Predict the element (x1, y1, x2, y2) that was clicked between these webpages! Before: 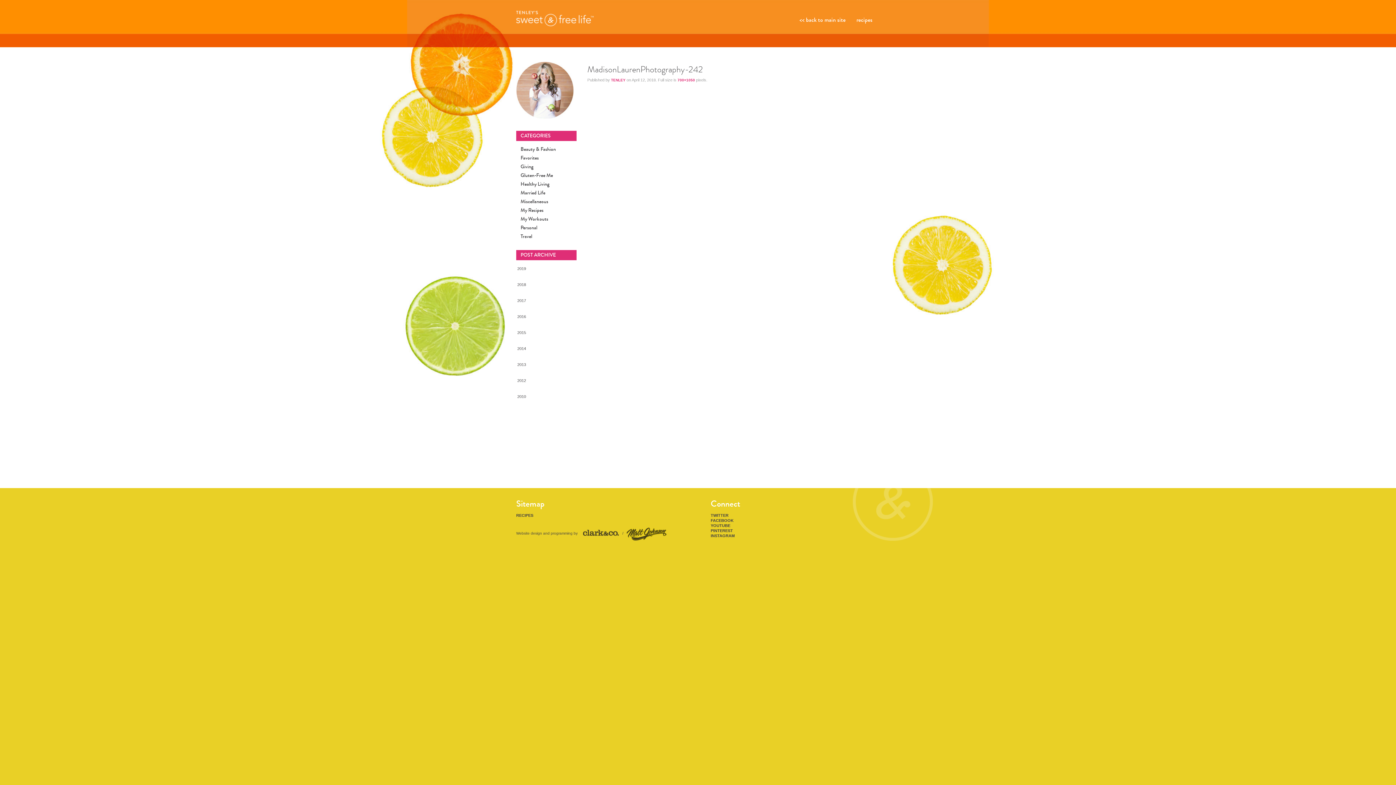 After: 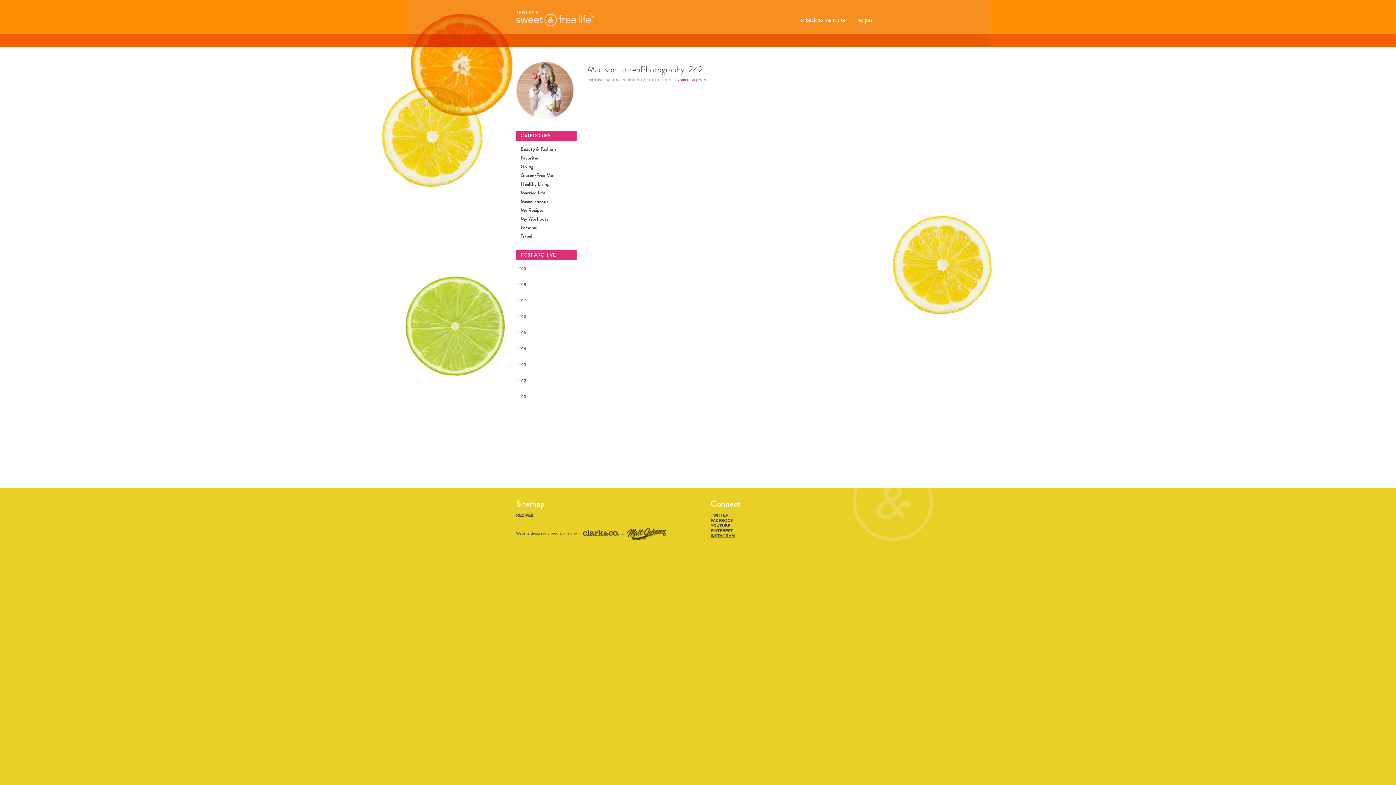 Action: bbox: (710, 533, 734, 538) label: INSTAGRAM